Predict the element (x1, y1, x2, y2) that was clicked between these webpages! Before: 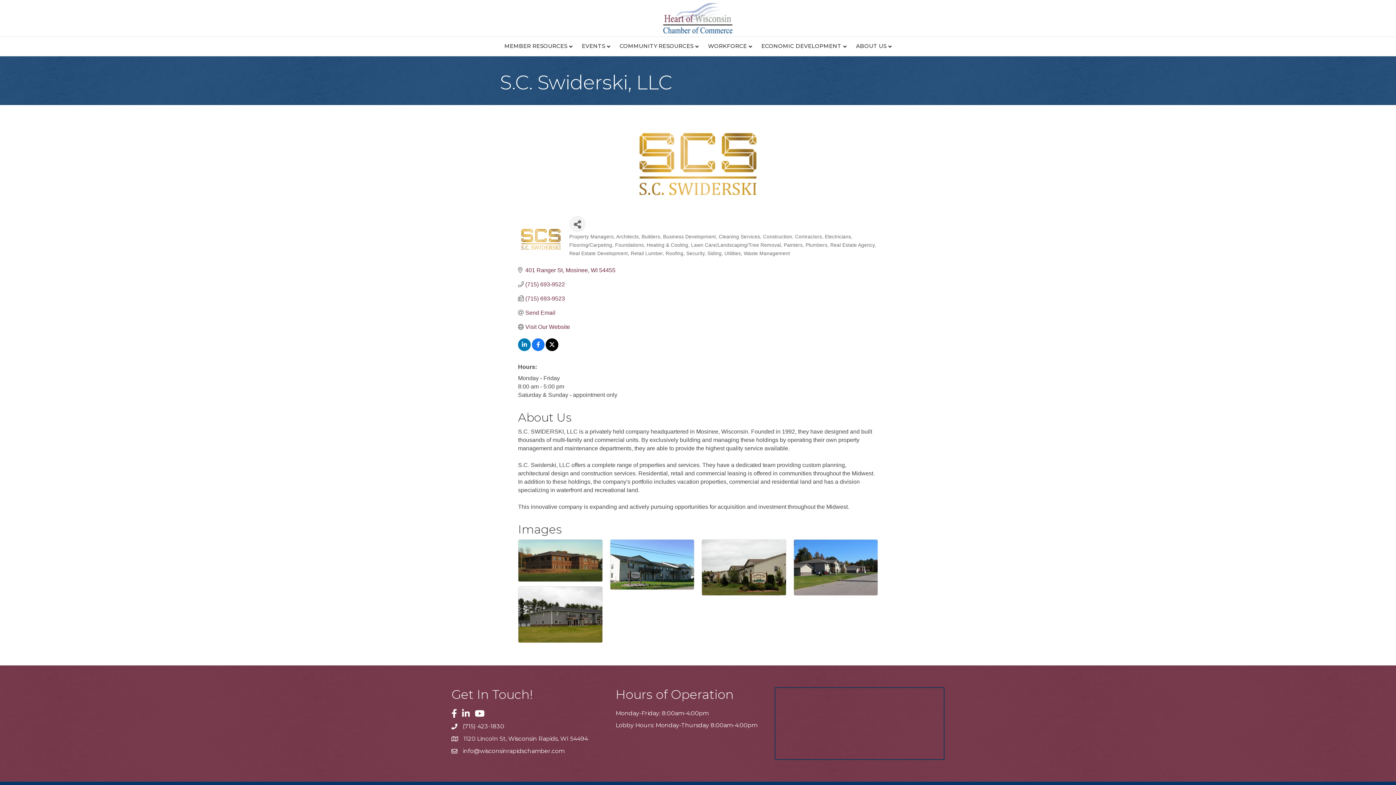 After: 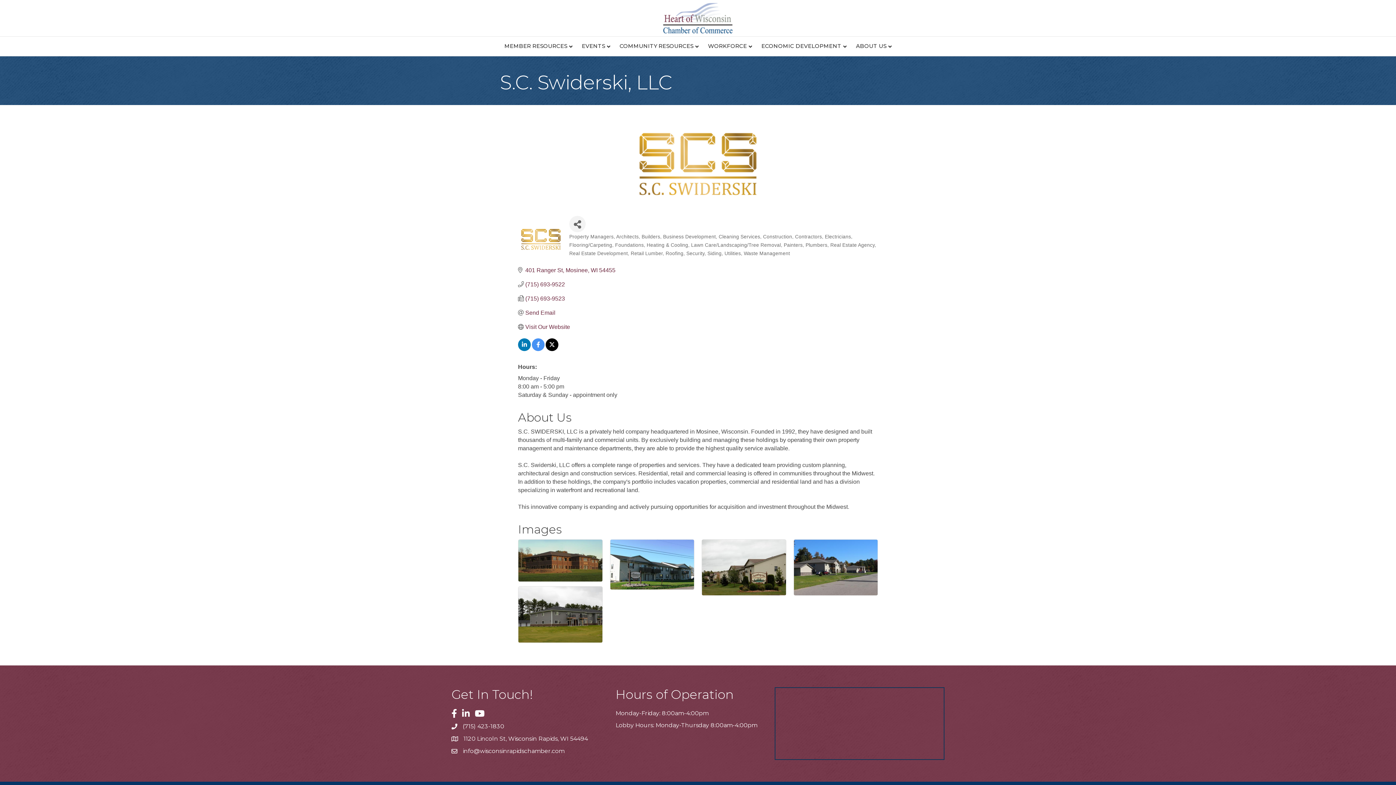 Action: bbox: (532, 342, 544, 348)